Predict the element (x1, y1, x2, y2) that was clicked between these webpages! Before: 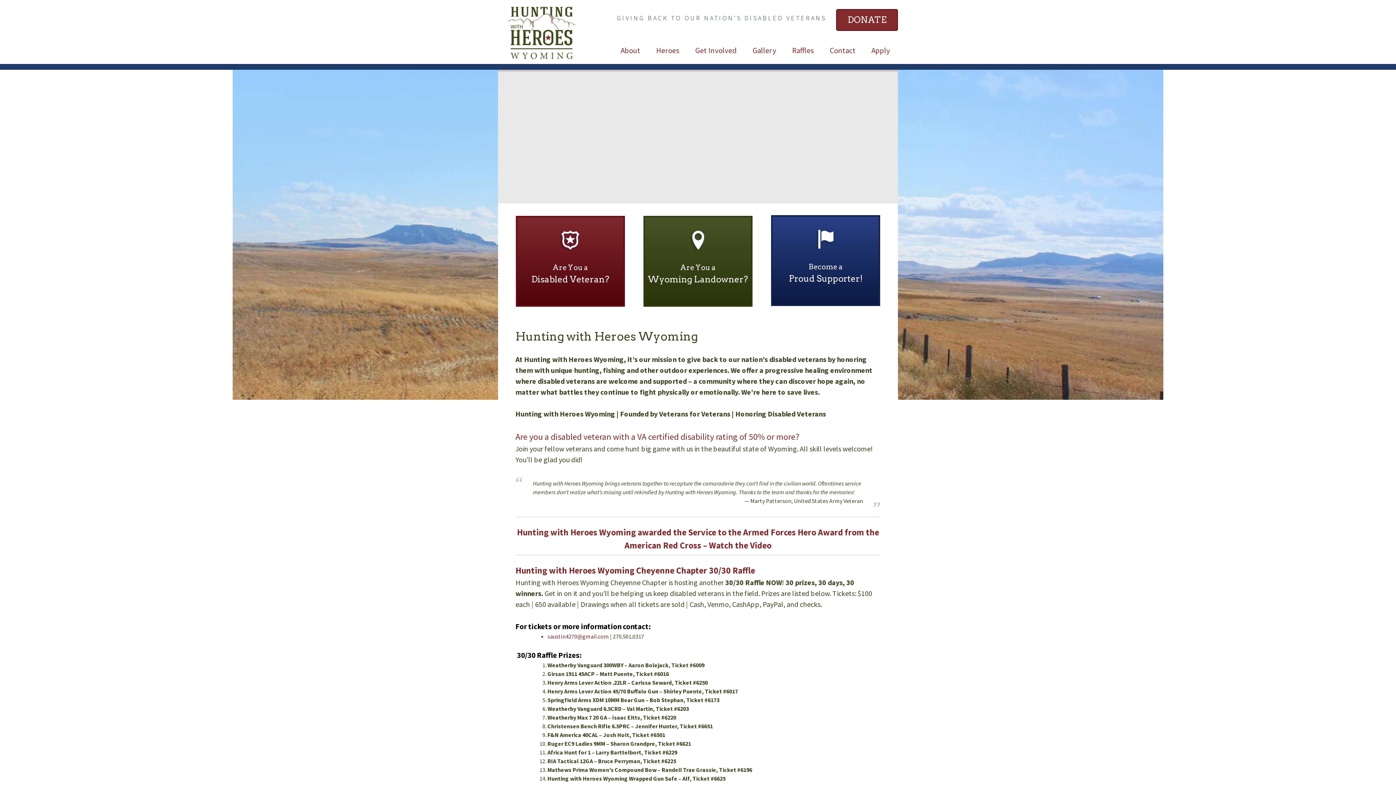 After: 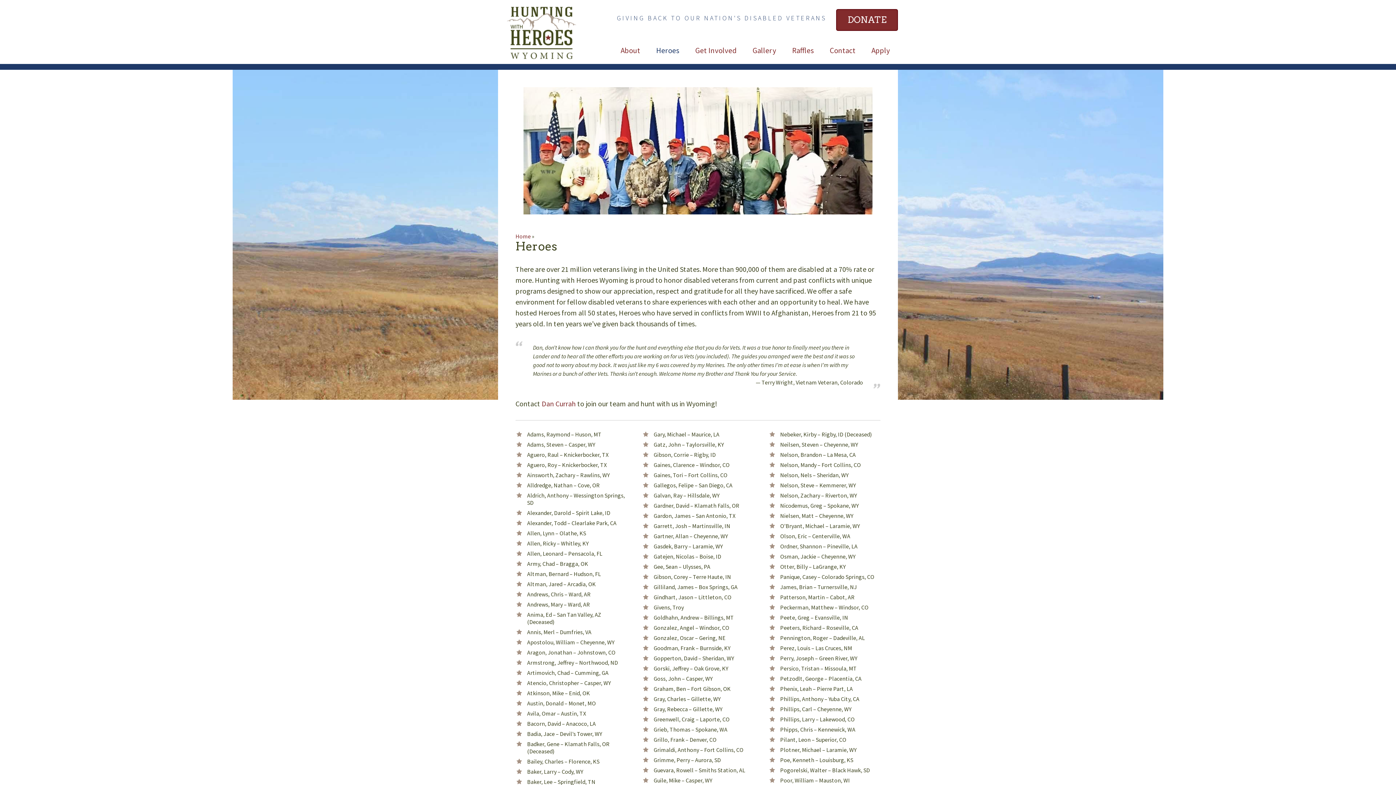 Action: bbox: (656, 45, 679, 55) label: Heroes